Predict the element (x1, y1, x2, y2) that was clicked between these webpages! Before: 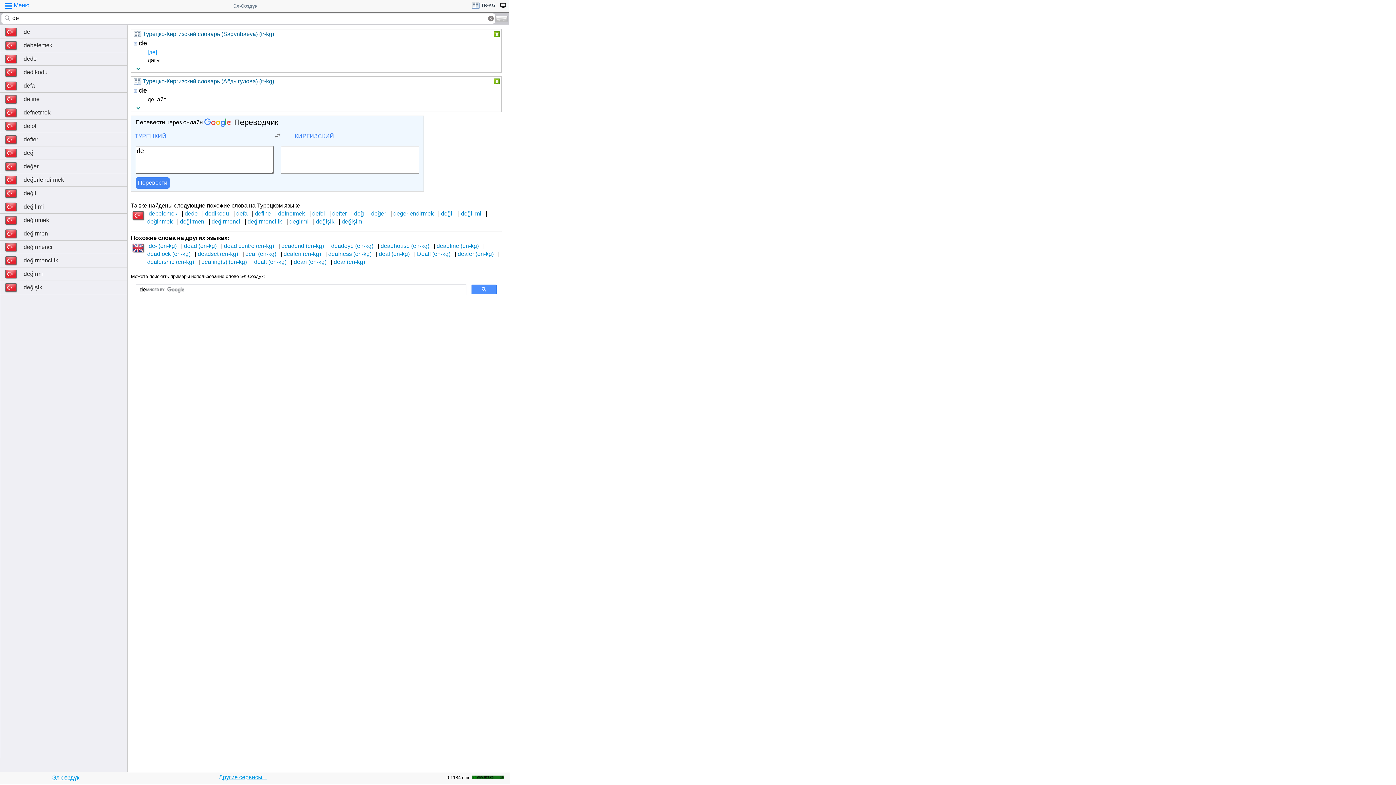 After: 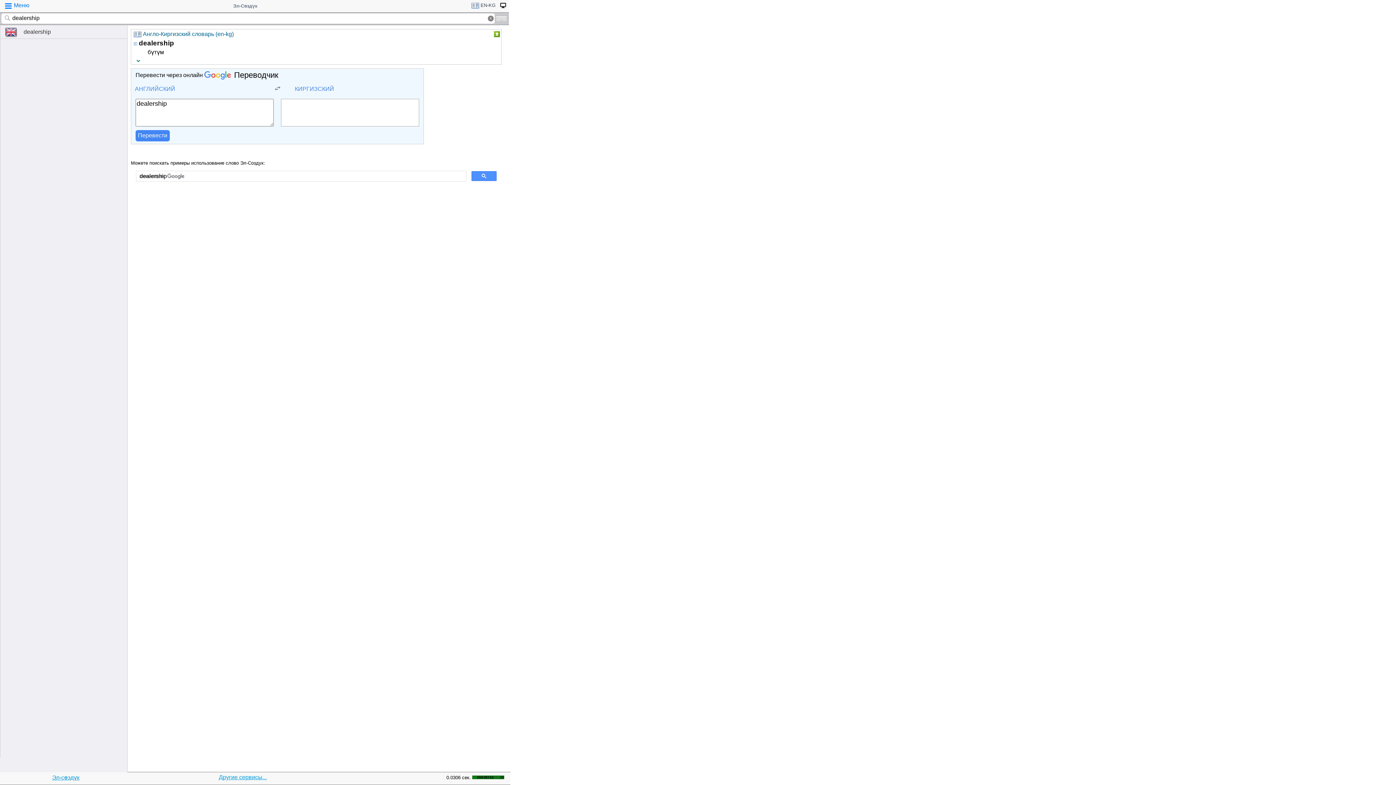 Action: bbox: (147, 258, 194, 265) label: dealership (en-kg)